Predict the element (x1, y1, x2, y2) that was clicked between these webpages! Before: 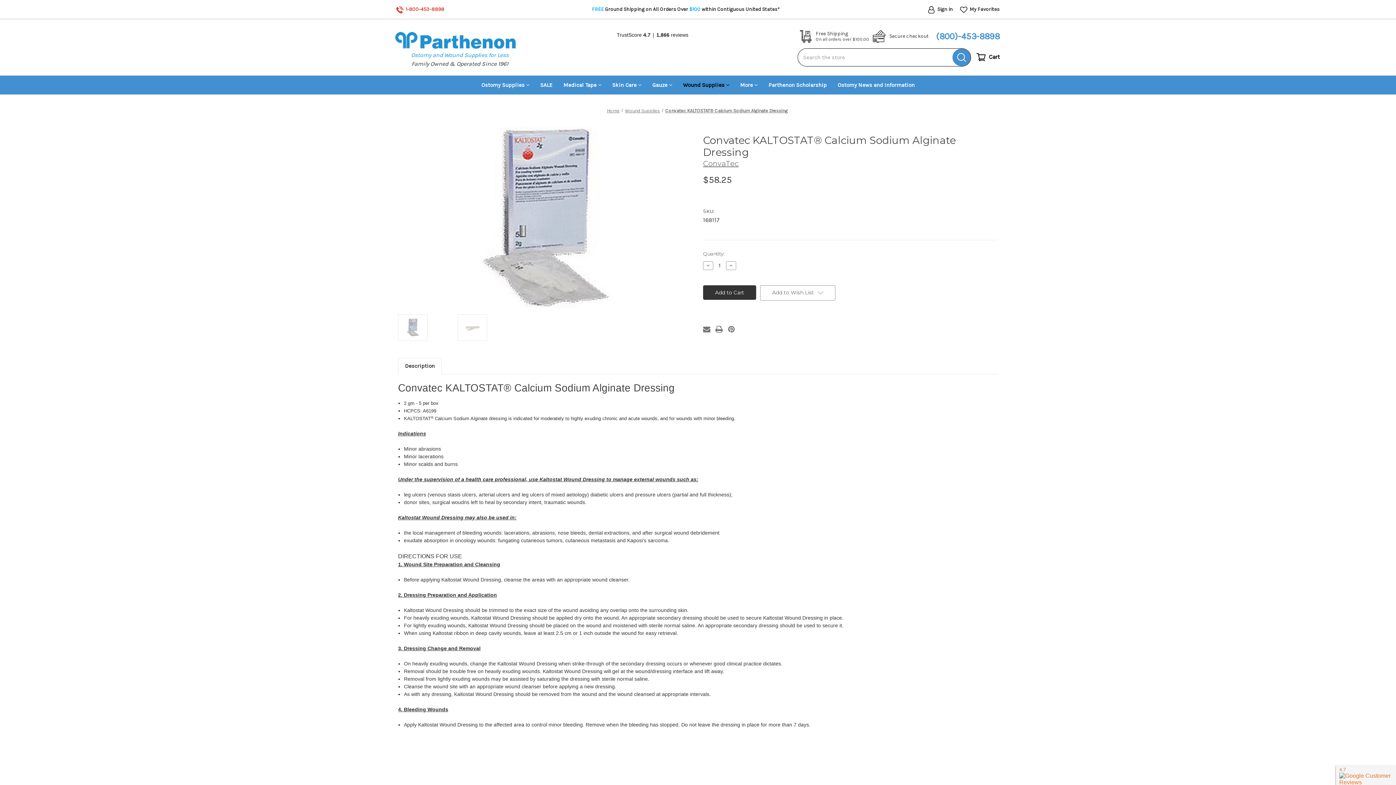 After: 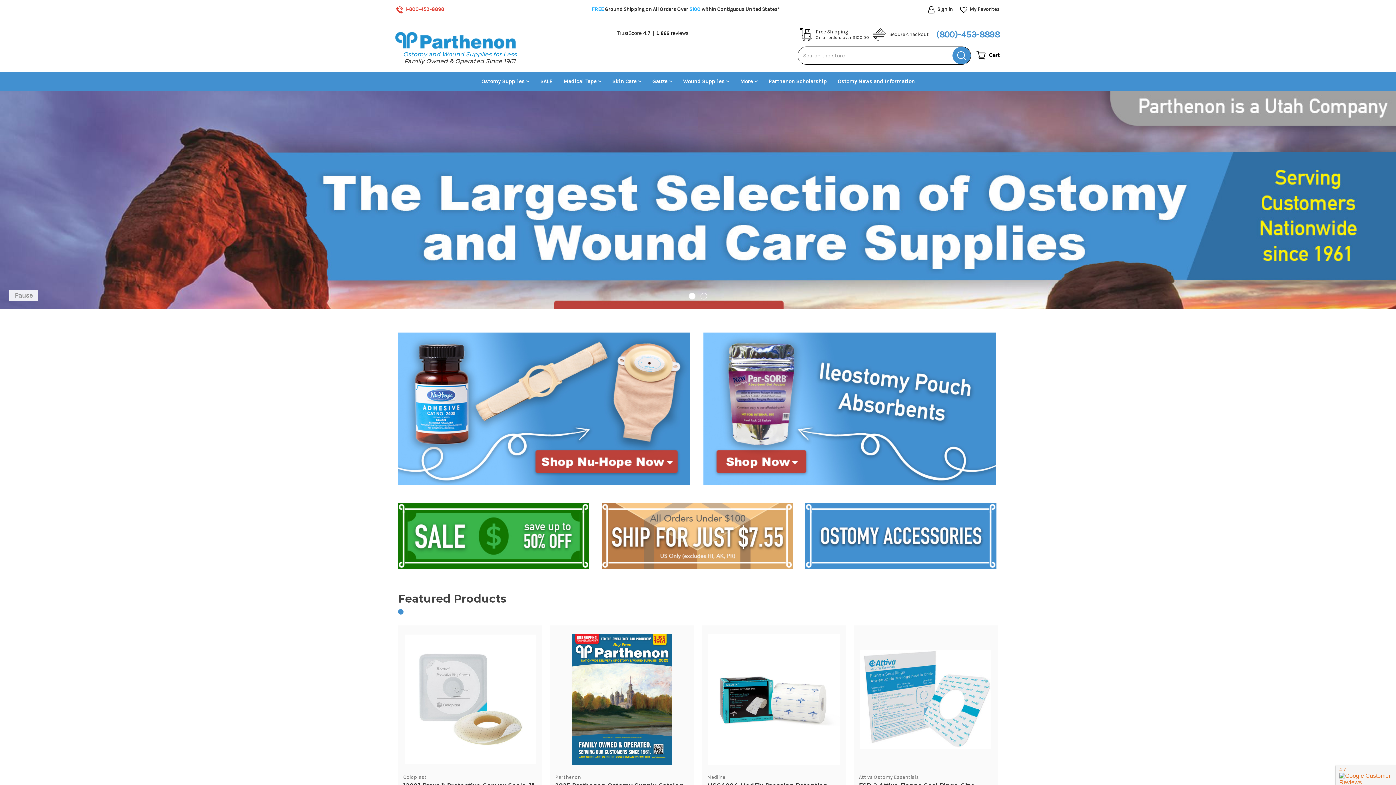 Action: label: Home bbox: (607, 107, 619, 113)